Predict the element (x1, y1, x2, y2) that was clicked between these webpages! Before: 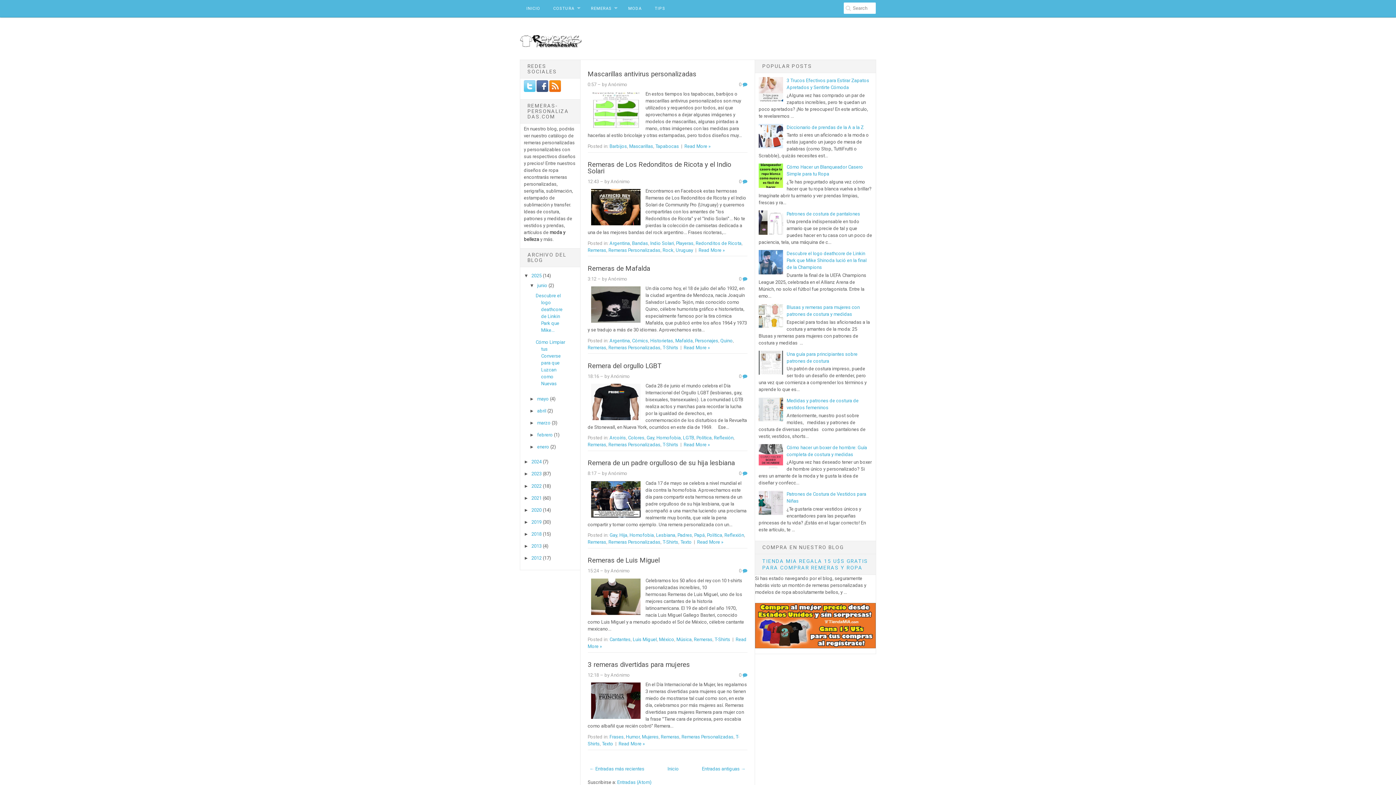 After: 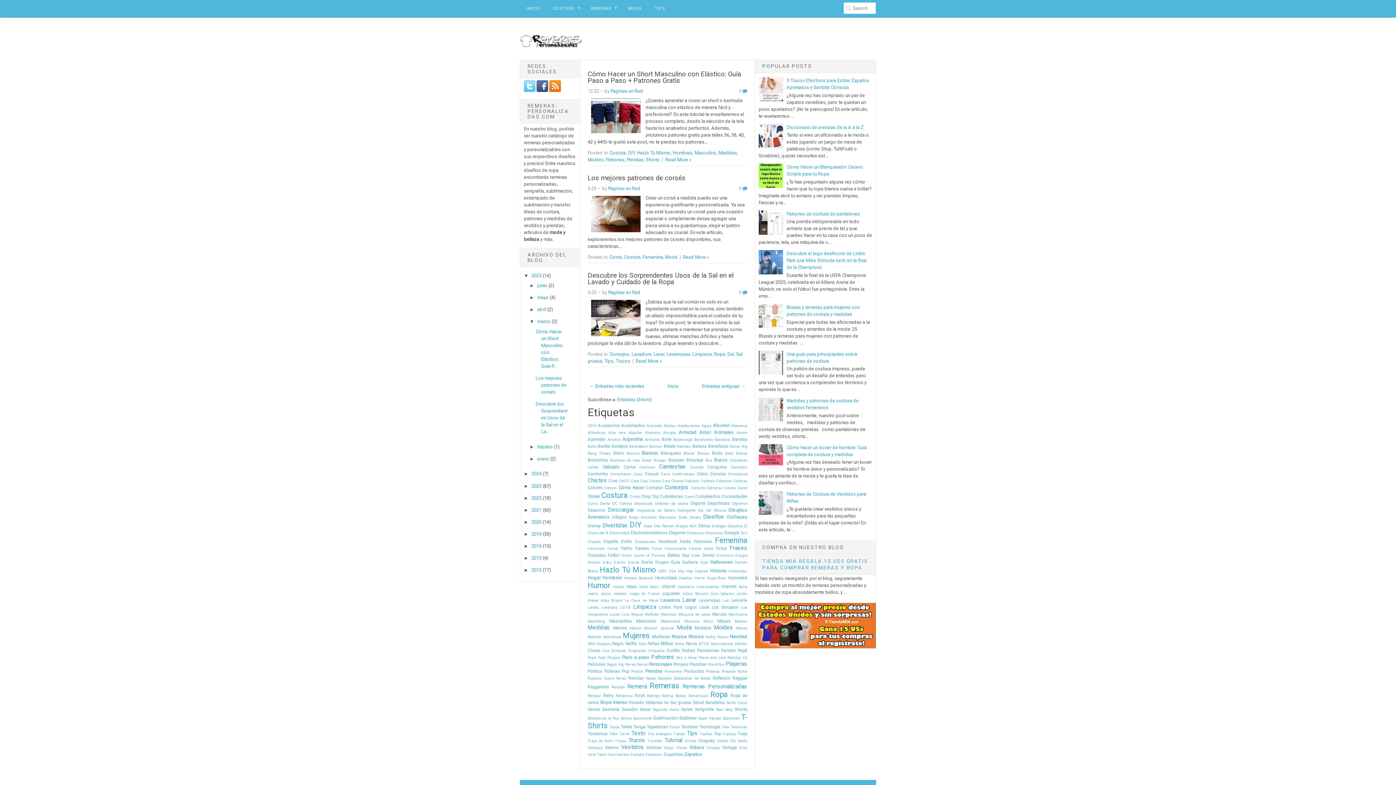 Action: label: marzo  bbox: (537, 420, 551, 425)